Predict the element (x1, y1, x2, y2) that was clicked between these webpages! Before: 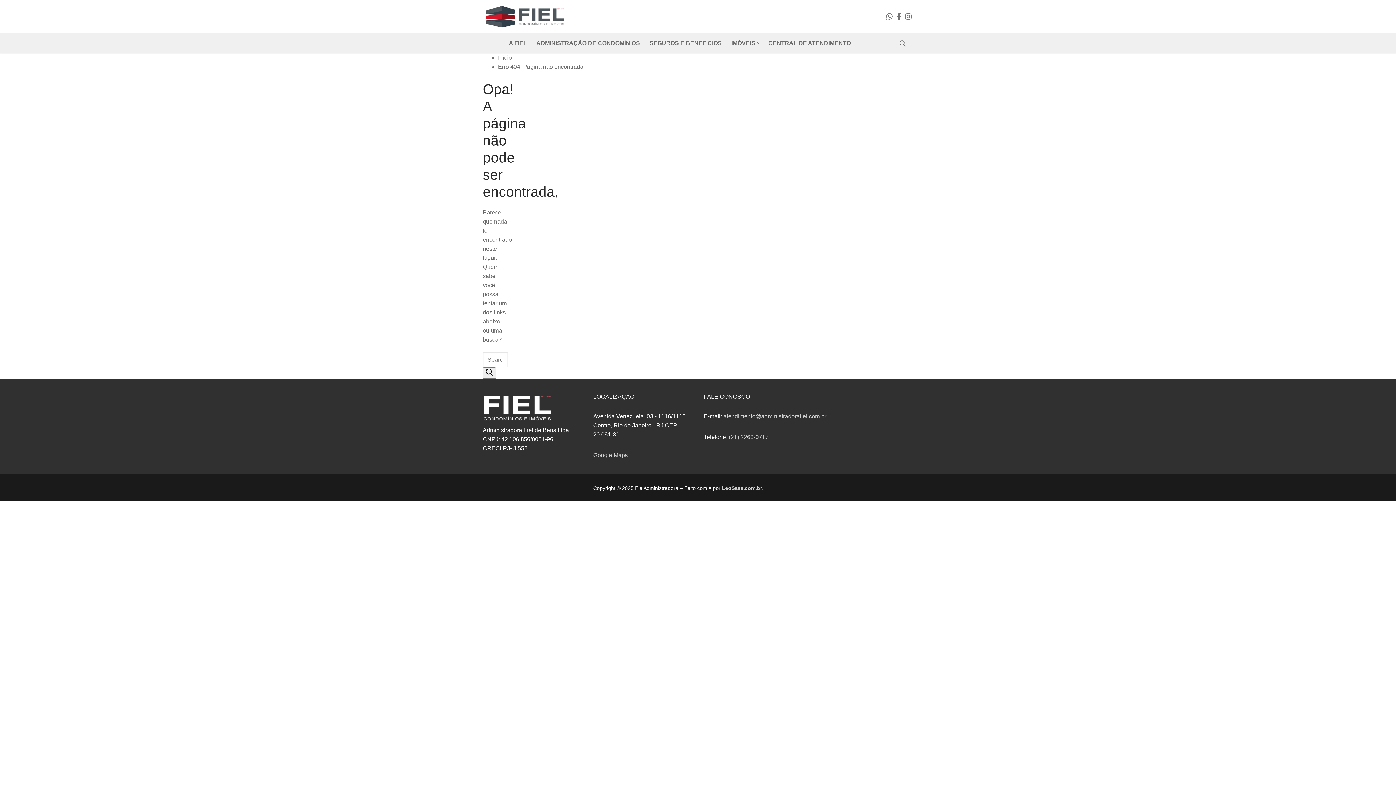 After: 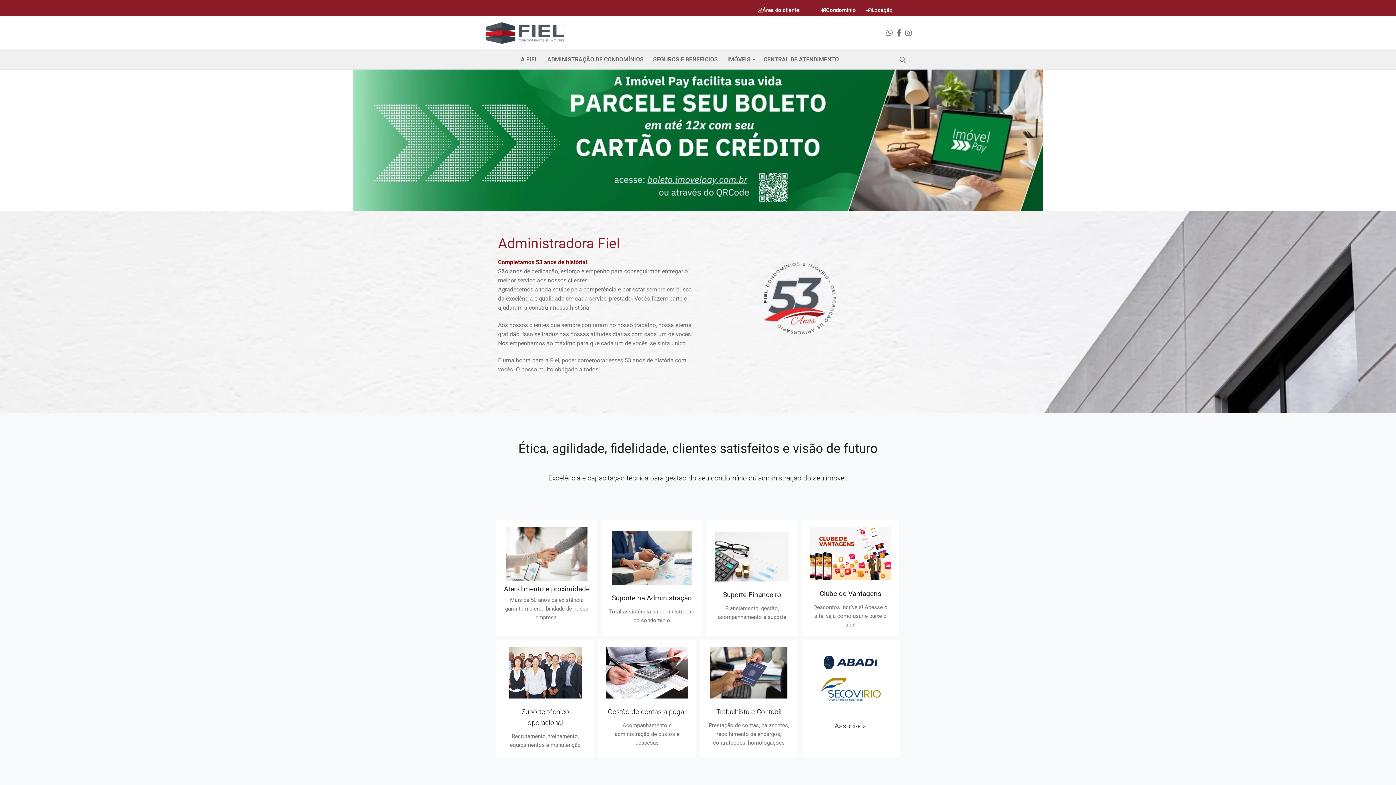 Action: label: Início bbox: (498, 54, 511, 60)